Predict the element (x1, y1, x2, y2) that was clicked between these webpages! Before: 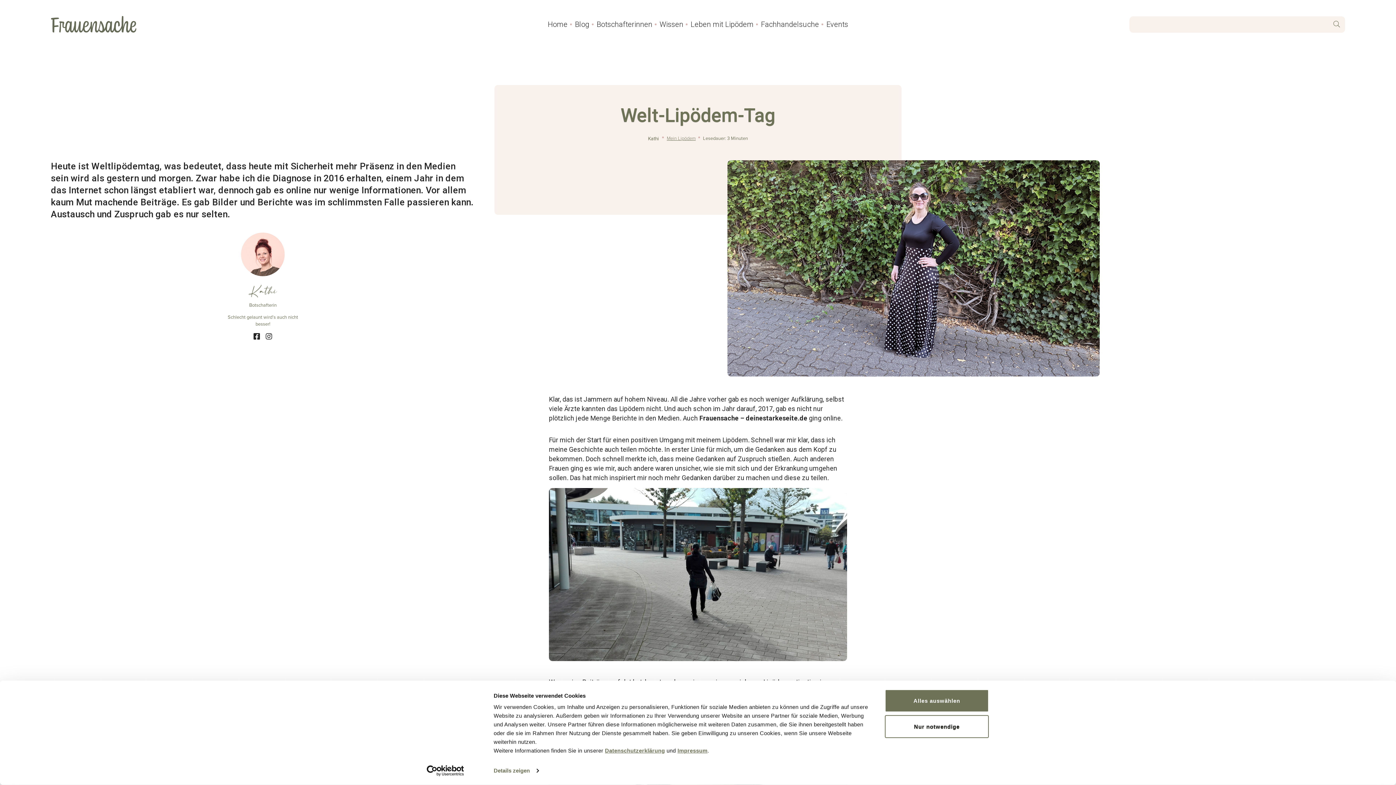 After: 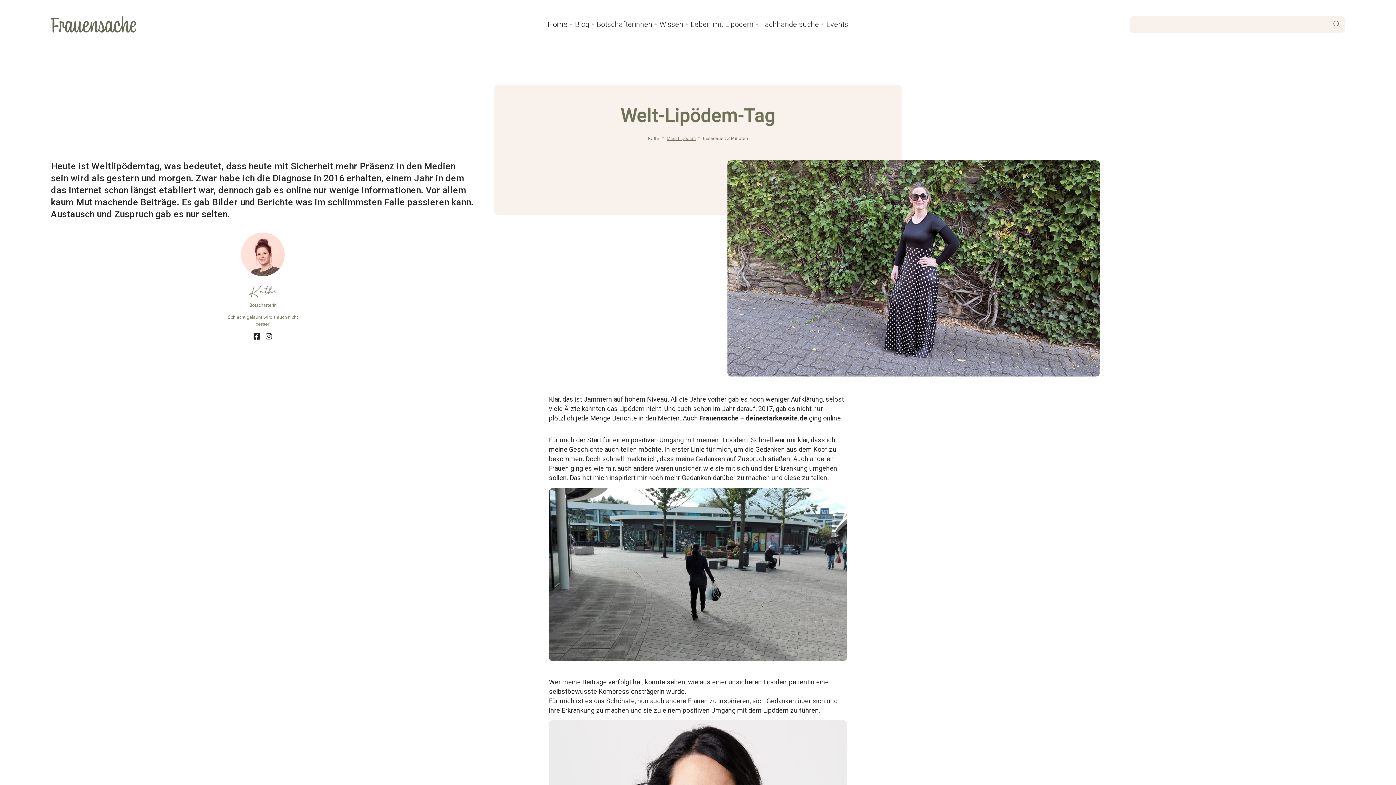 Action: bbox: (885, 715, 989, 738) label: Nur notwendige